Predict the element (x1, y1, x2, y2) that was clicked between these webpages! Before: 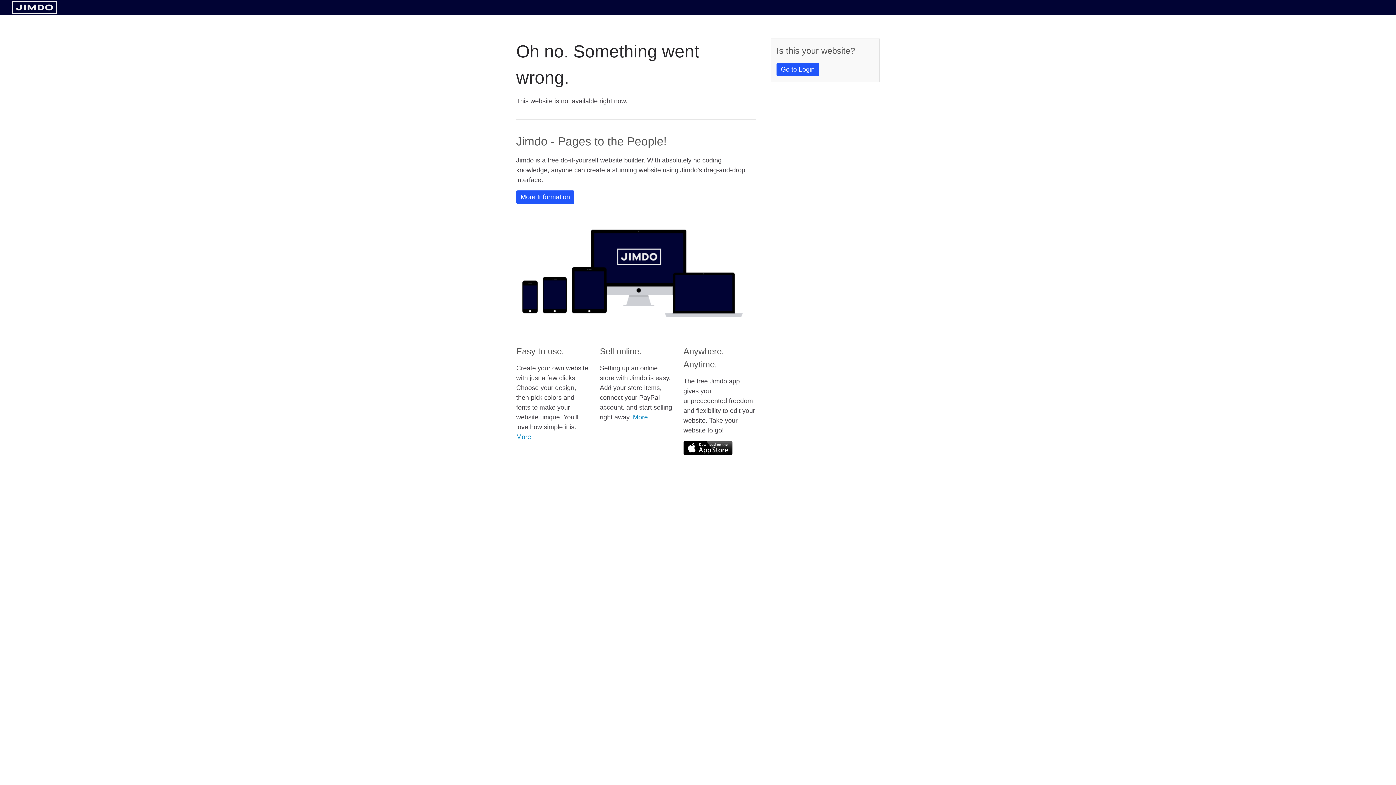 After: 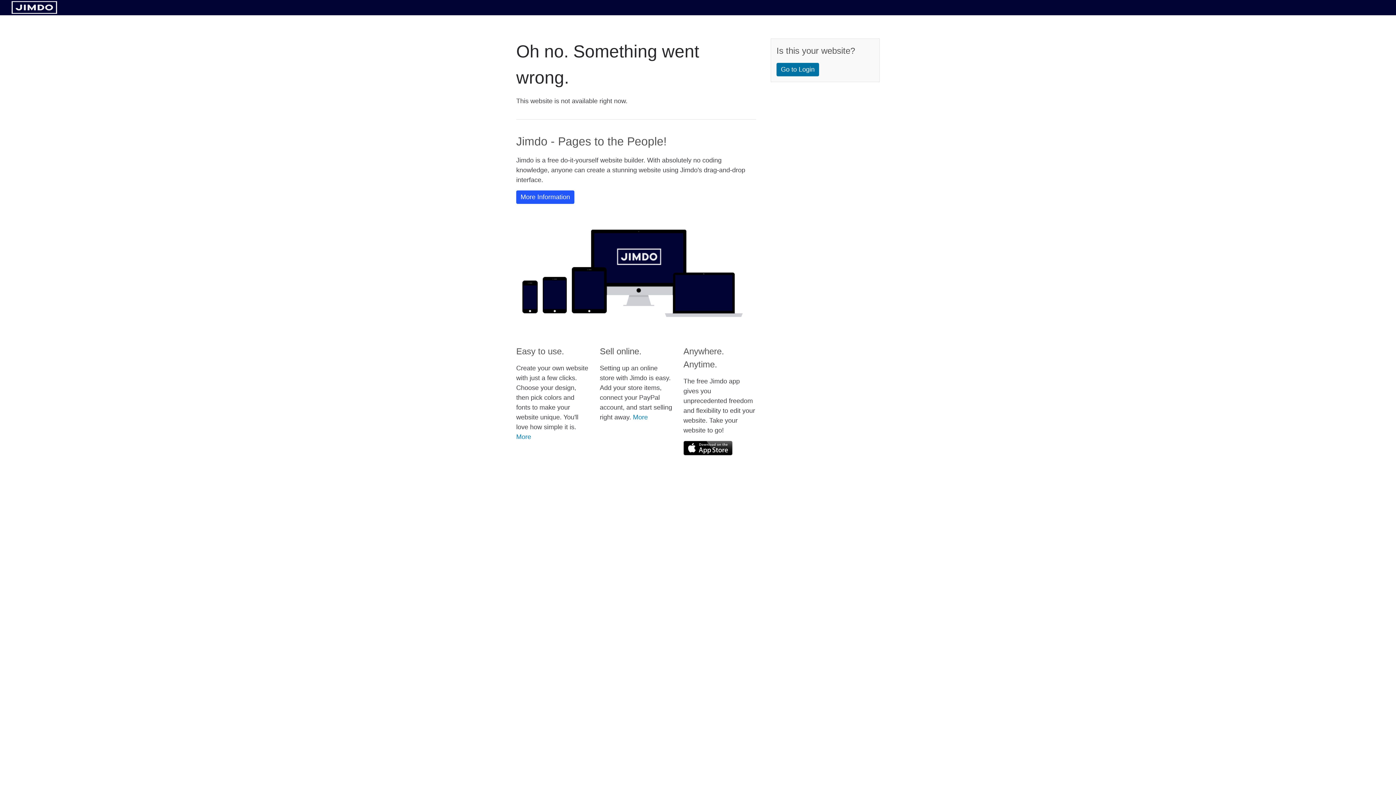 Action: label: Go to Login bbox: (776, 62, 819, 76)